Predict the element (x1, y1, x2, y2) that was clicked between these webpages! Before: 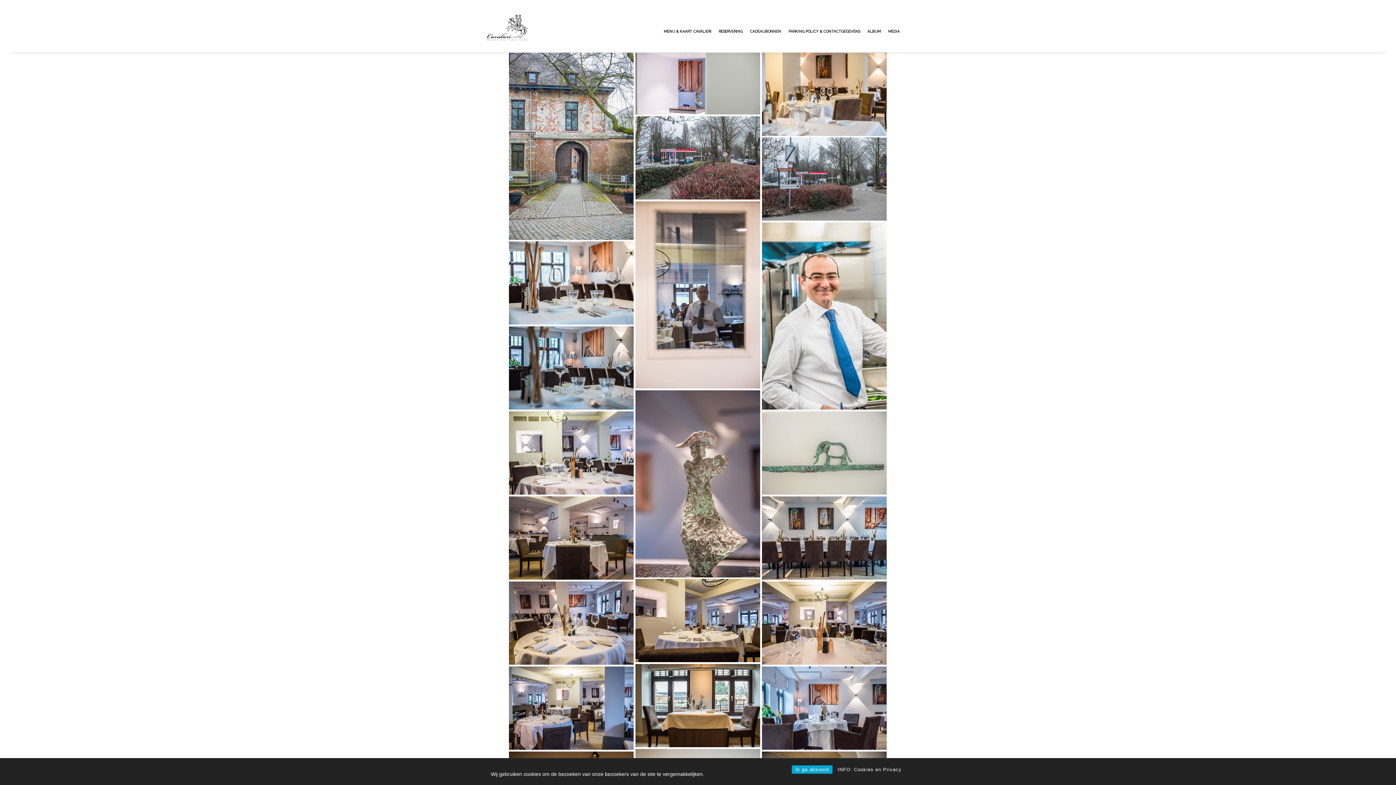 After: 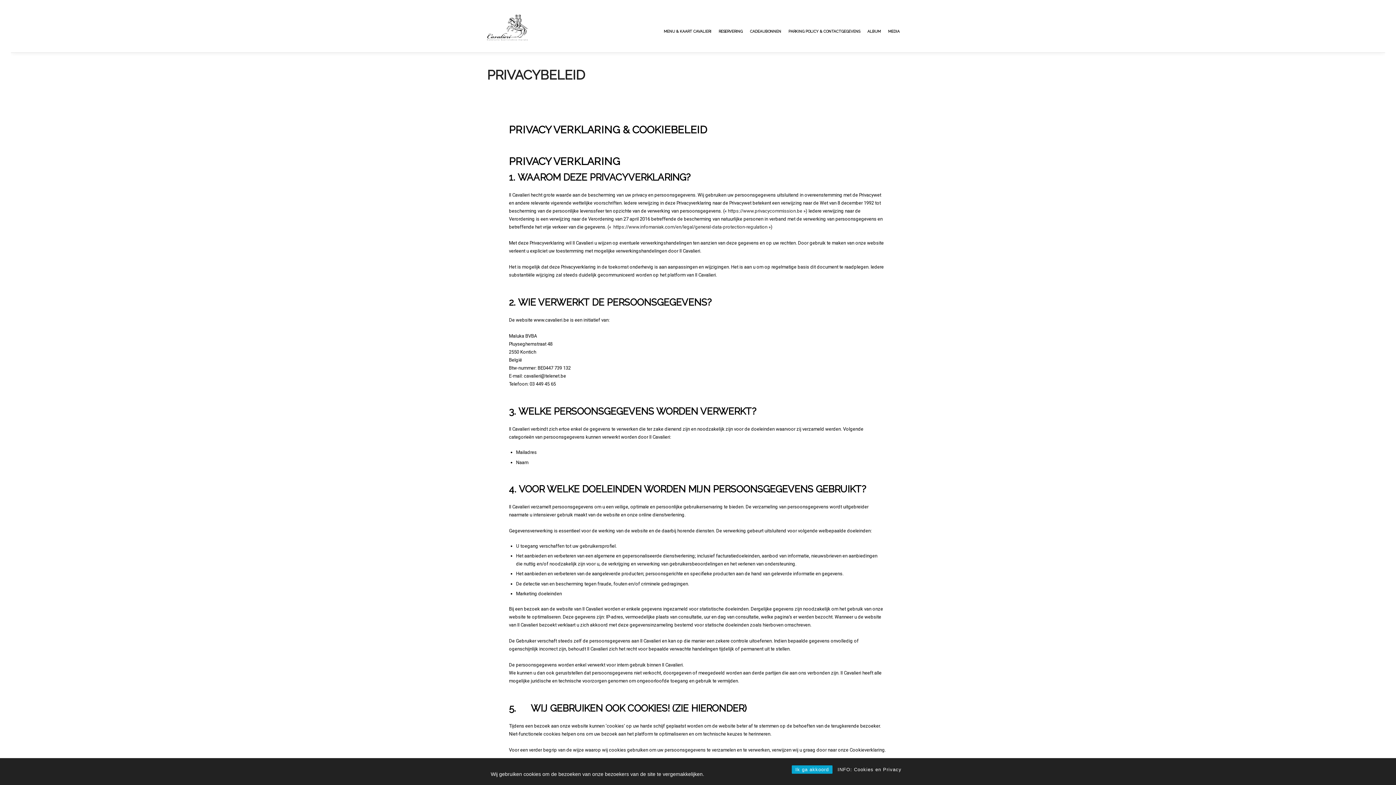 Action: bbox: (834, 765, 905, 774) label: INFO: Cookies en Privacy